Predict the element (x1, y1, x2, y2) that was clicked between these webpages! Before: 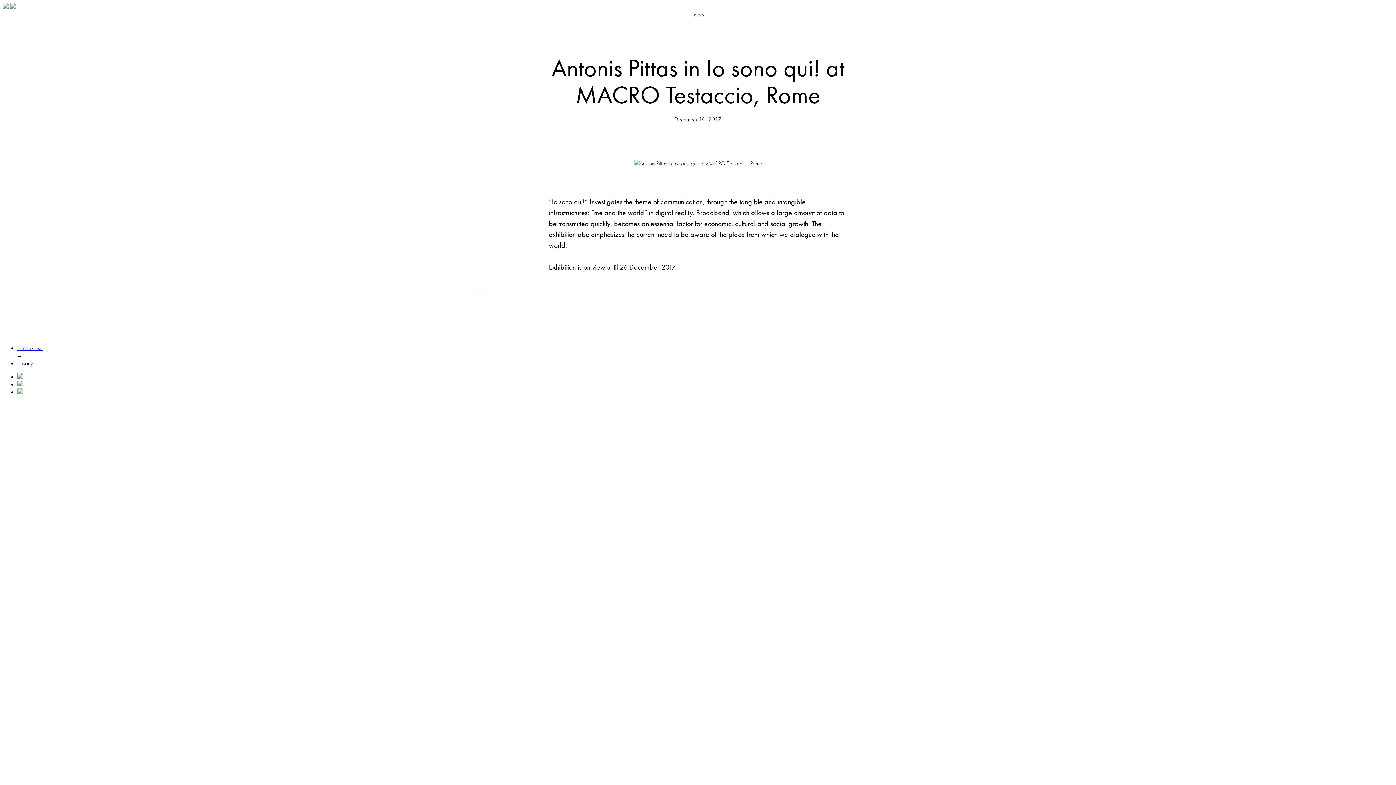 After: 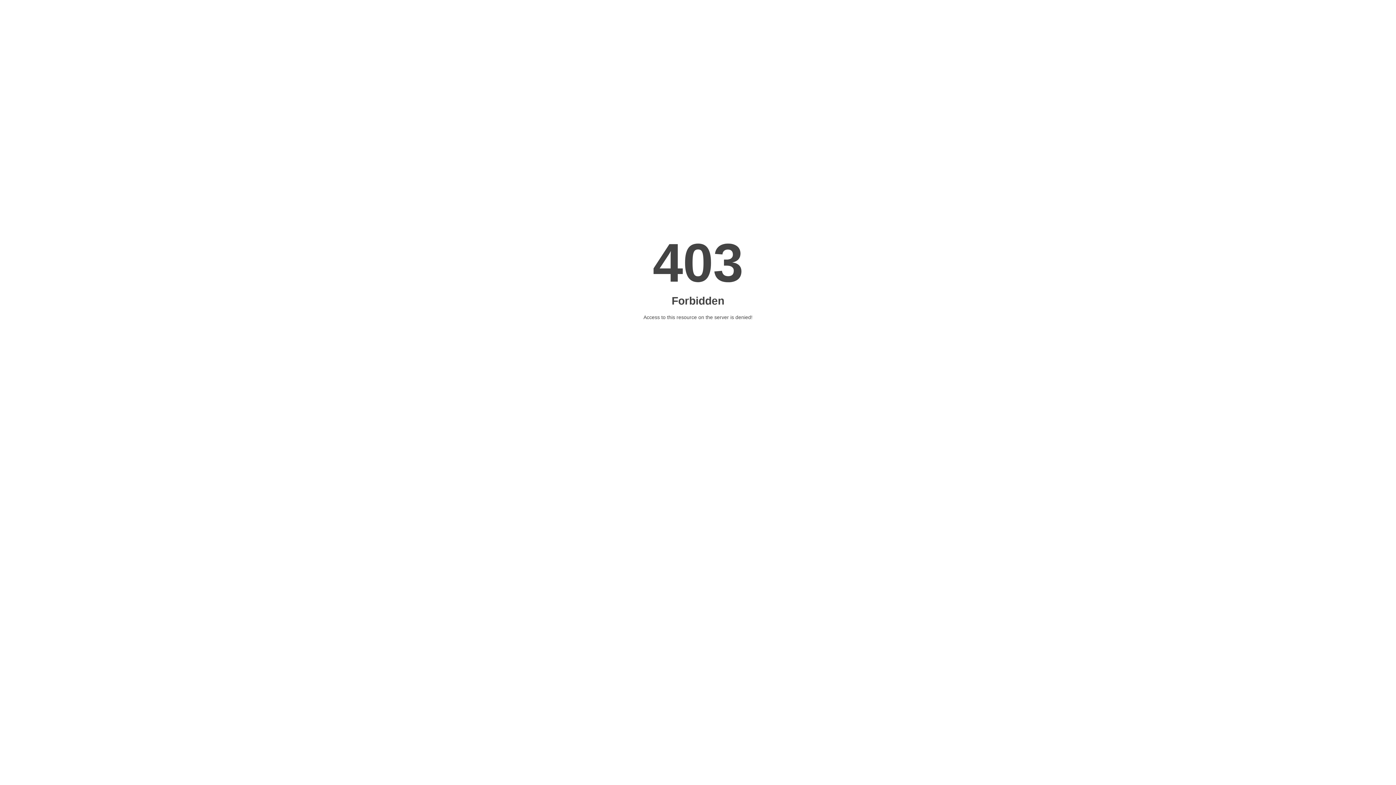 Action: bbox: (17, 359, 33, 367) label: privacy